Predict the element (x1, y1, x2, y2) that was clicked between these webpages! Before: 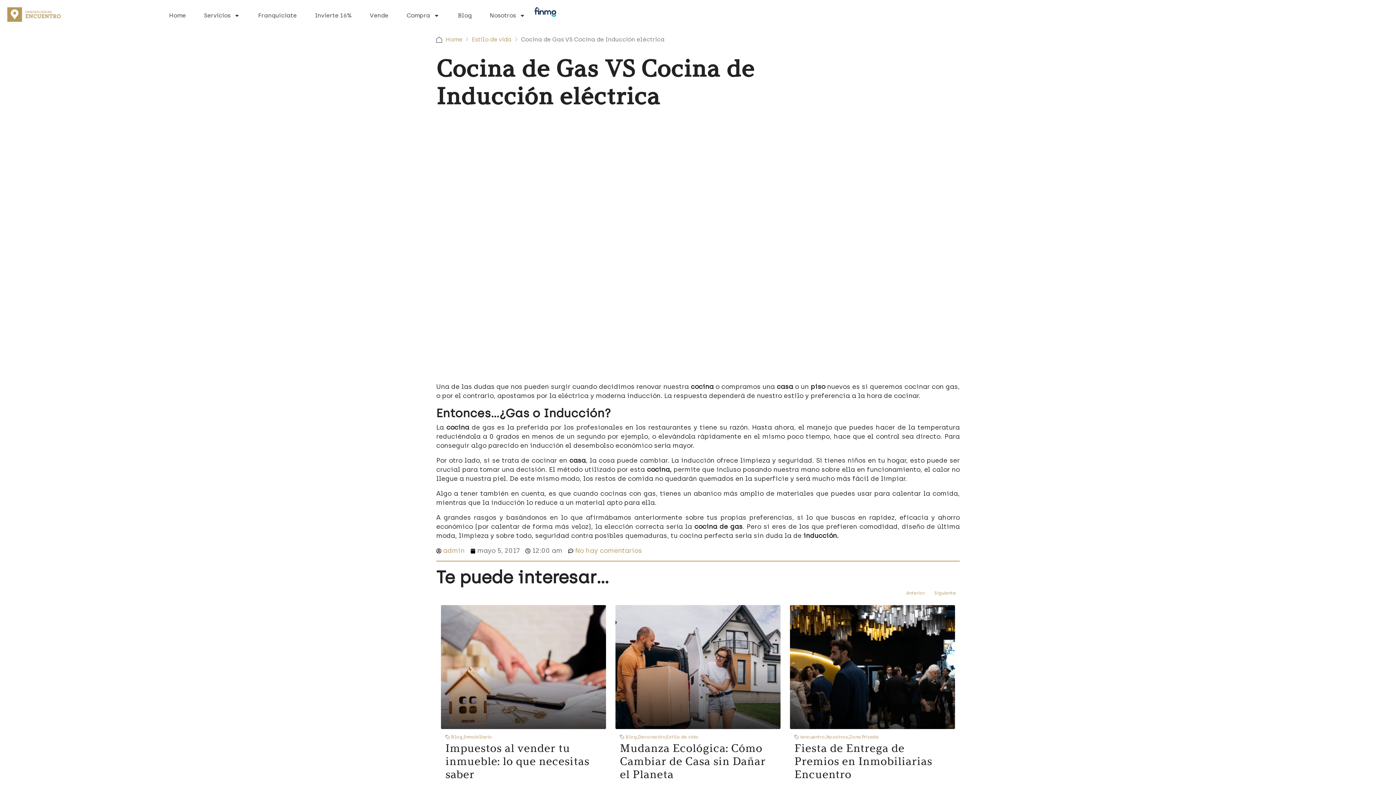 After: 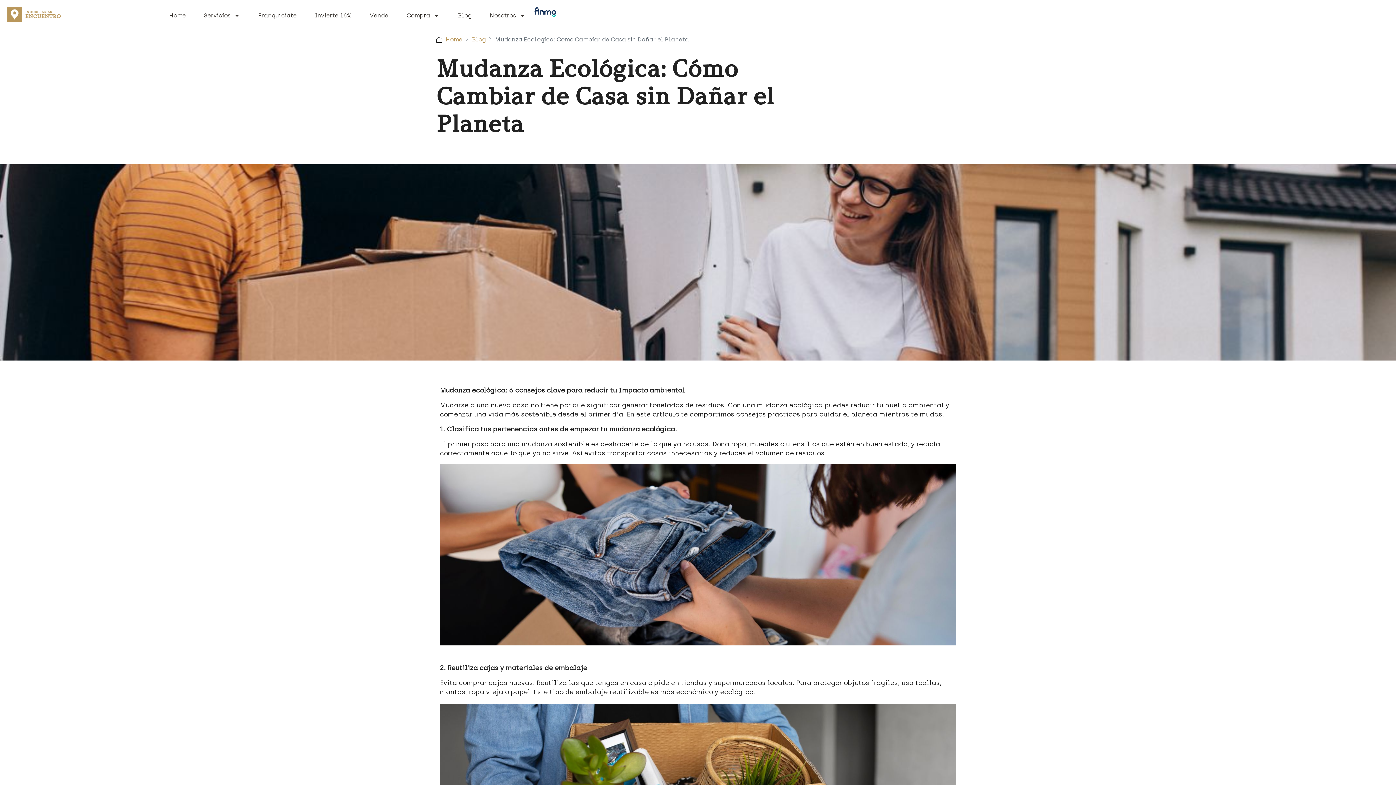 Action: label: Mudanza Ecológica: Cómo Cambiar de Casa sin Dañar el Planeta bbox: (620, 741, 765, 781)